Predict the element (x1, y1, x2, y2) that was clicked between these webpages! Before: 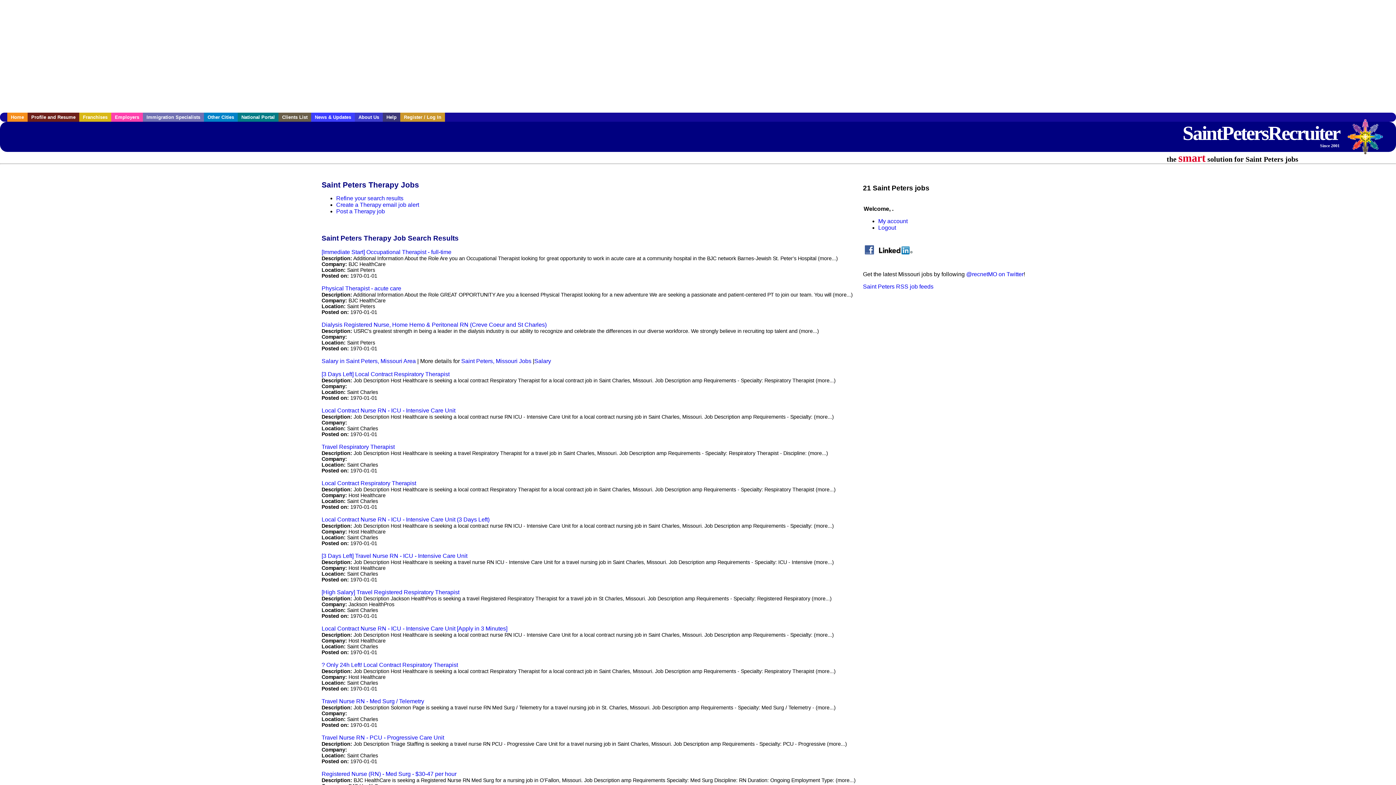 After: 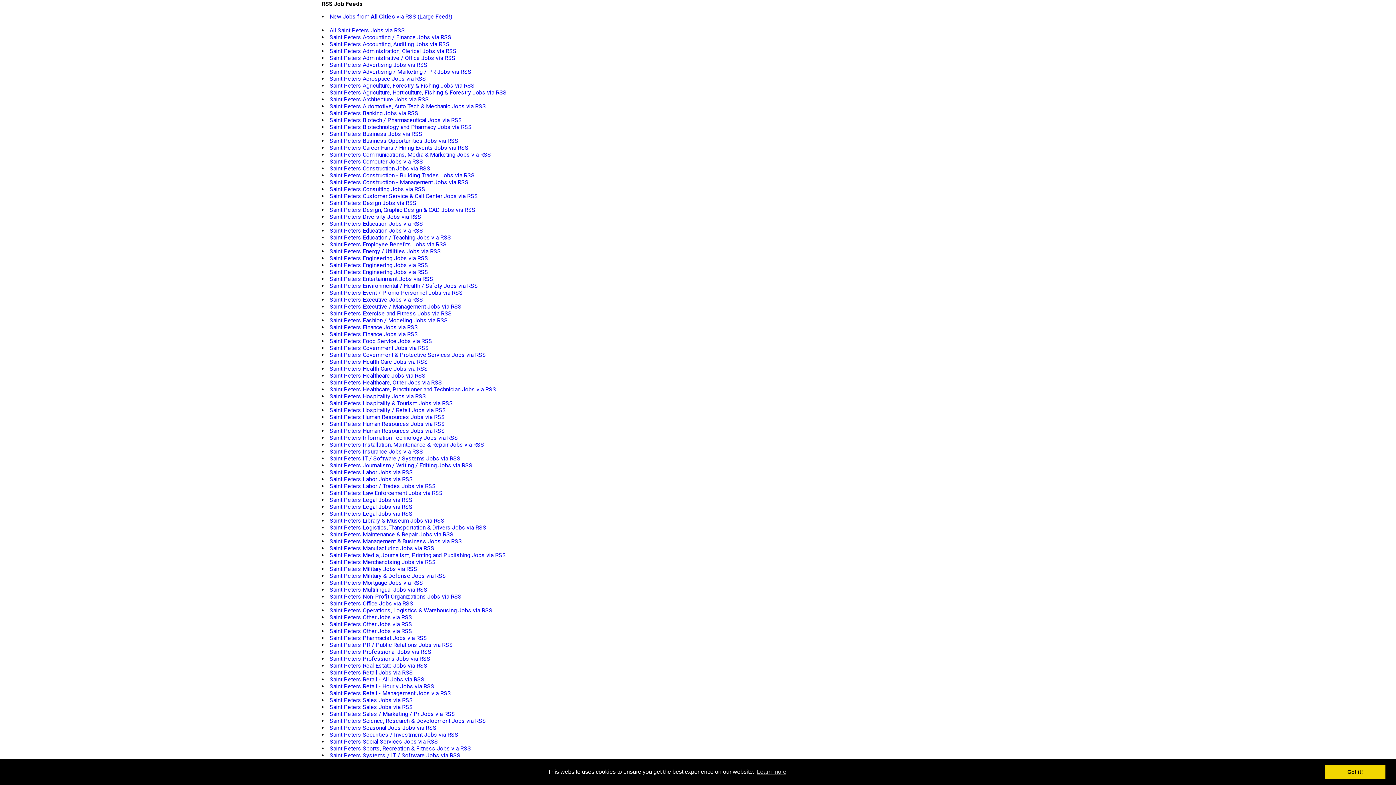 Action: bbox: (863, 283, 933, 289) label: Saint Peters RSS job feeds